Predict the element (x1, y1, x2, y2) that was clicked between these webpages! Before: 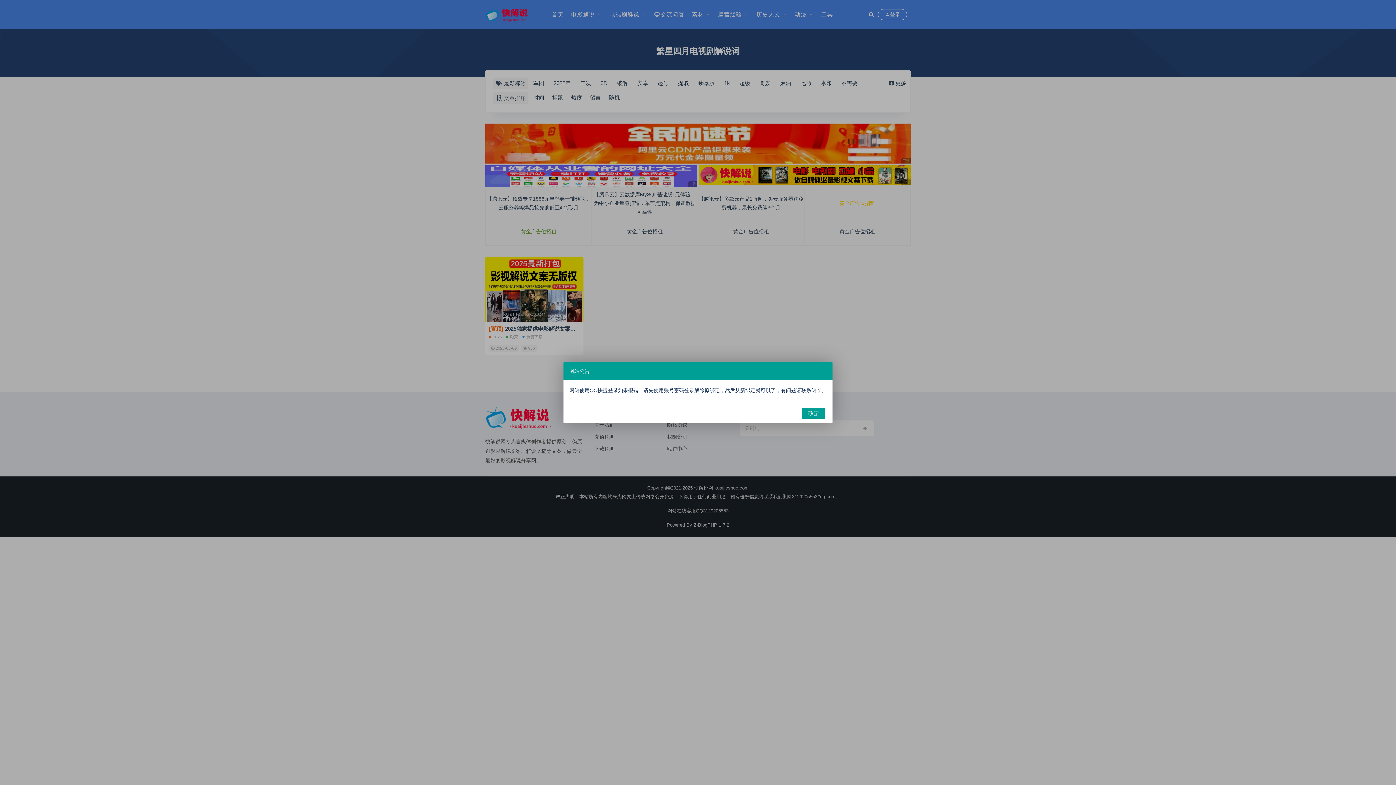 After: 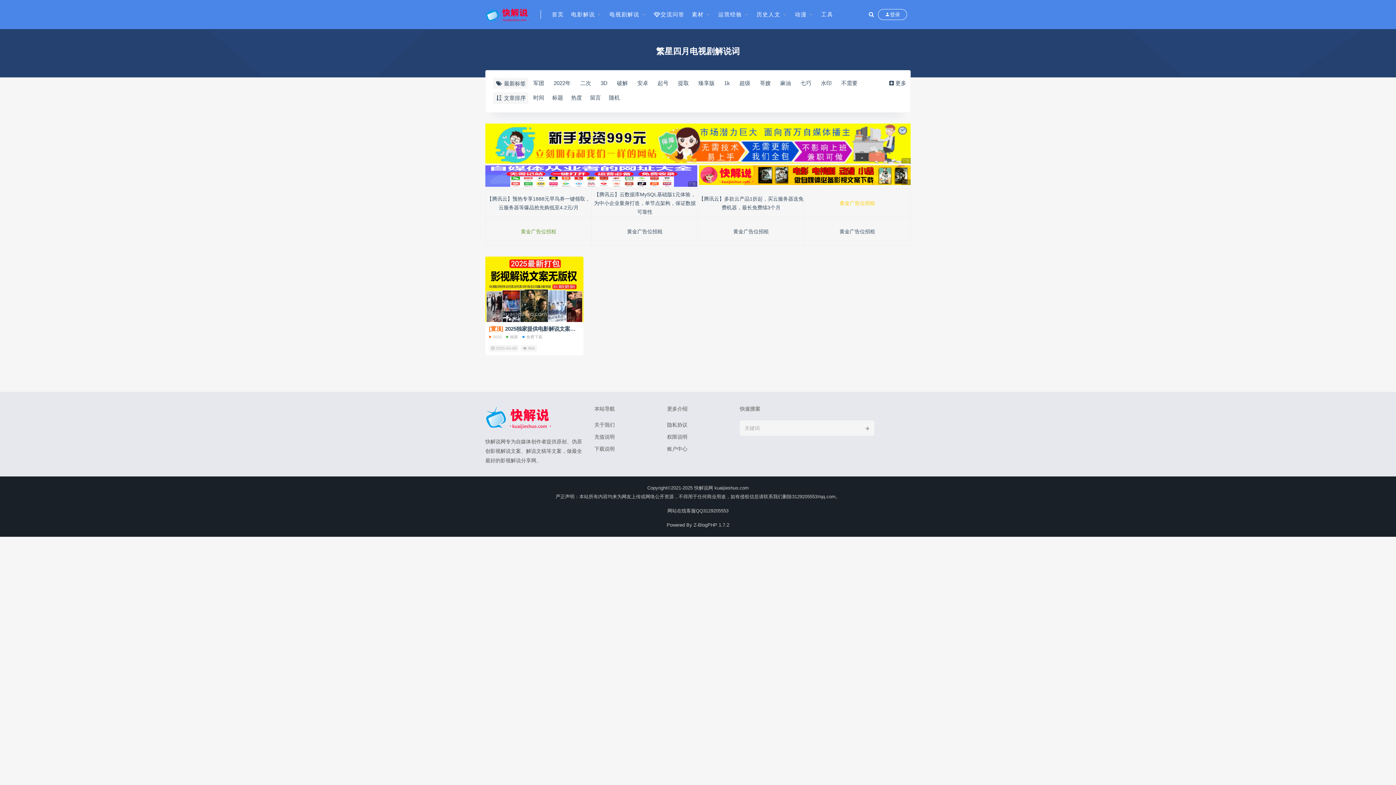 Action: label: 确定 bbox: (802, 408, 825, 418)